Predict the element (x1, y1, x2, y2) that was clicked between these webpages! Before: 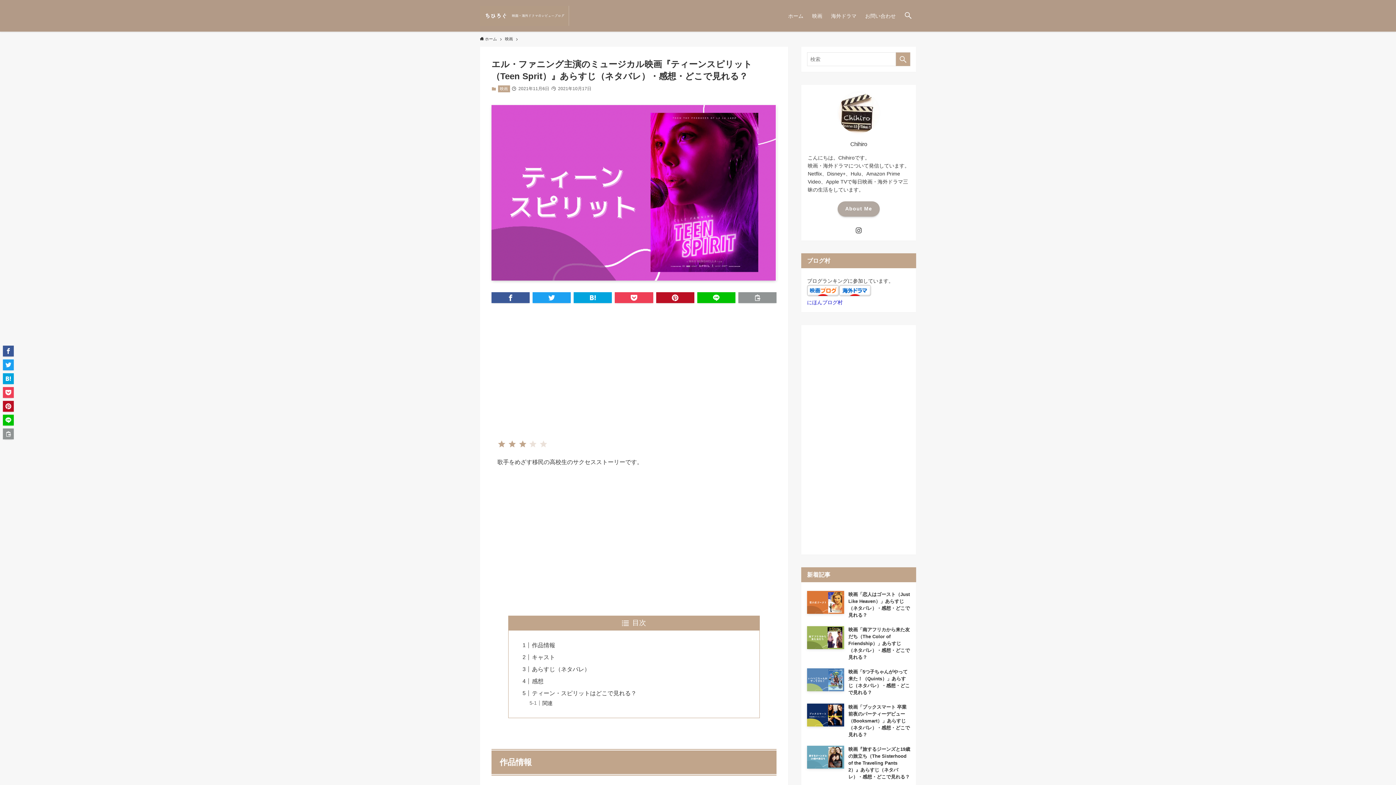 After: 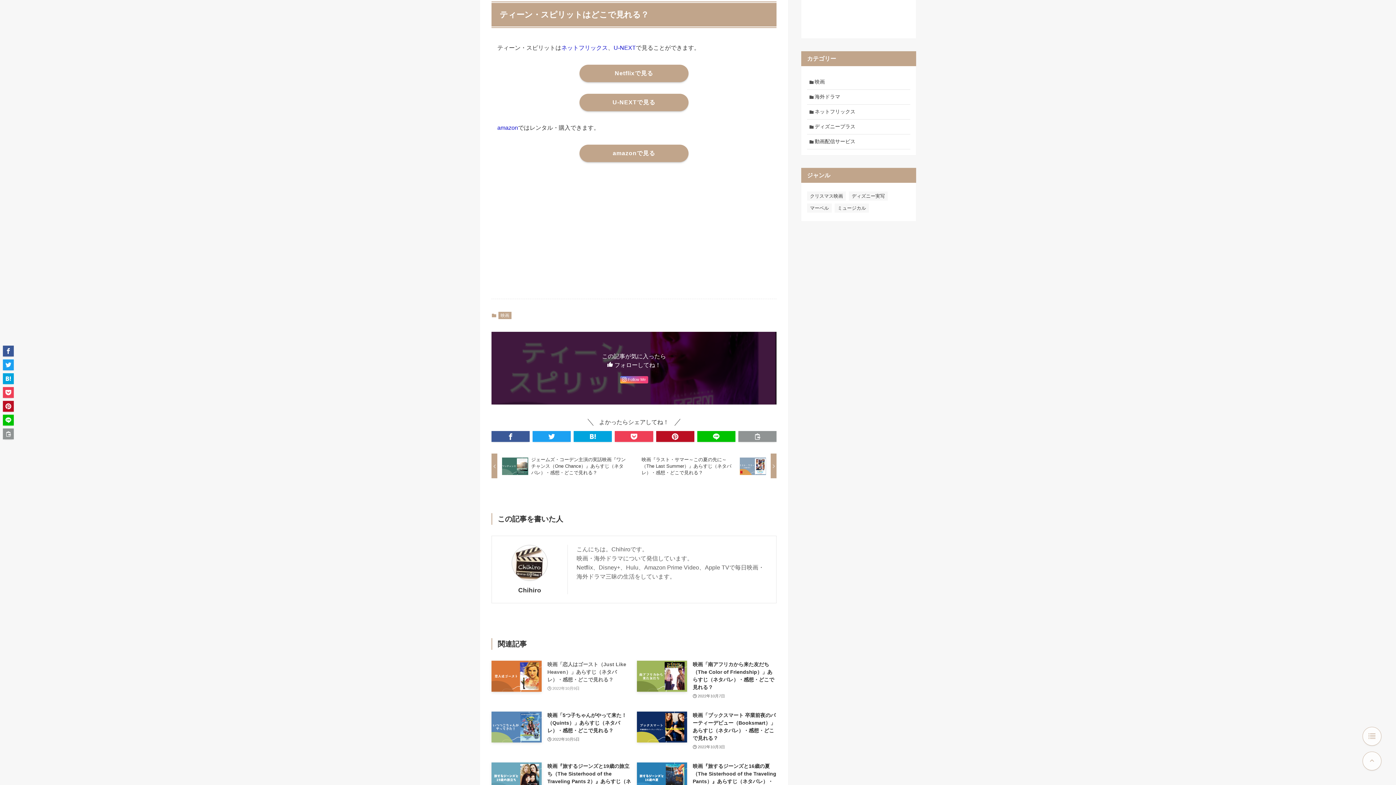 Action: bbox: (532, 690, 636, 696) label: ティーン・スピリットはどこで見れる？